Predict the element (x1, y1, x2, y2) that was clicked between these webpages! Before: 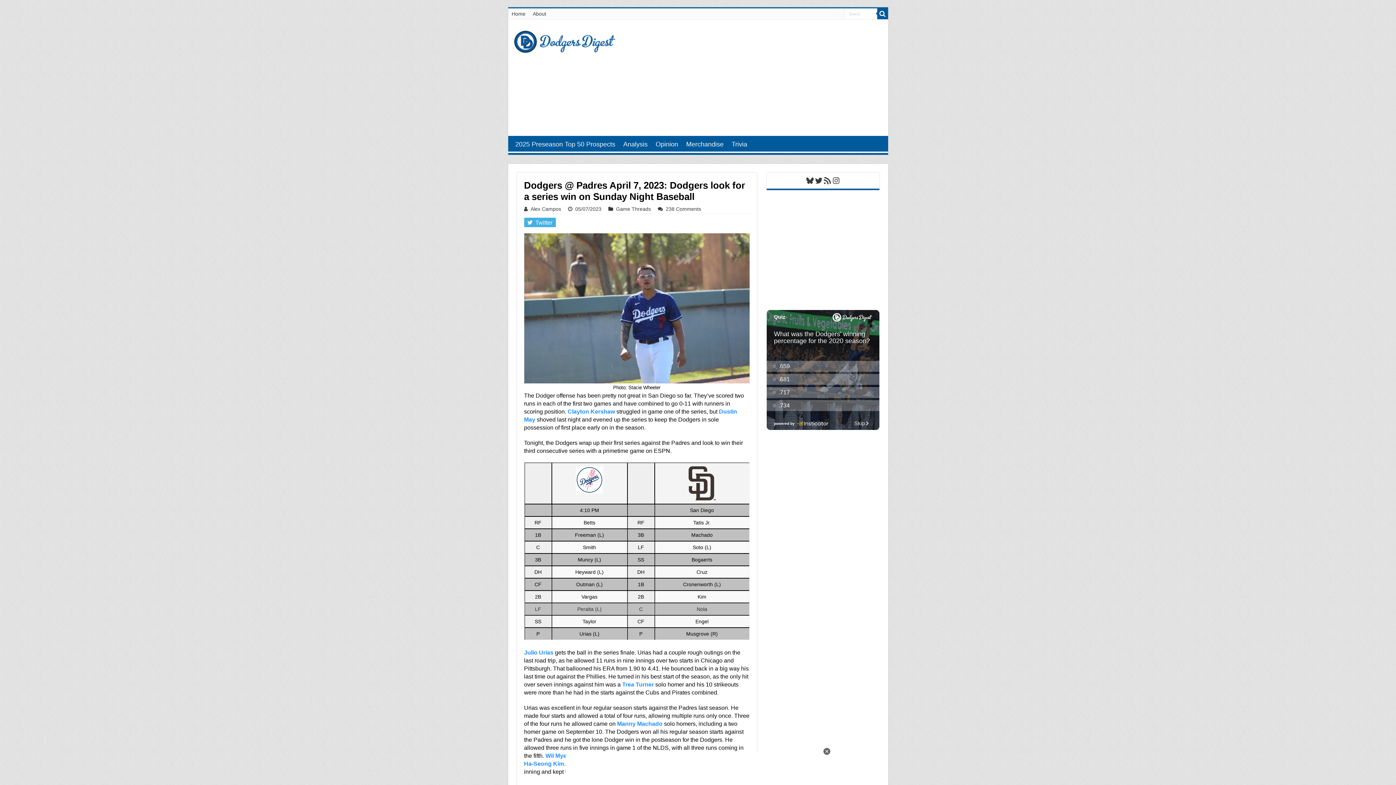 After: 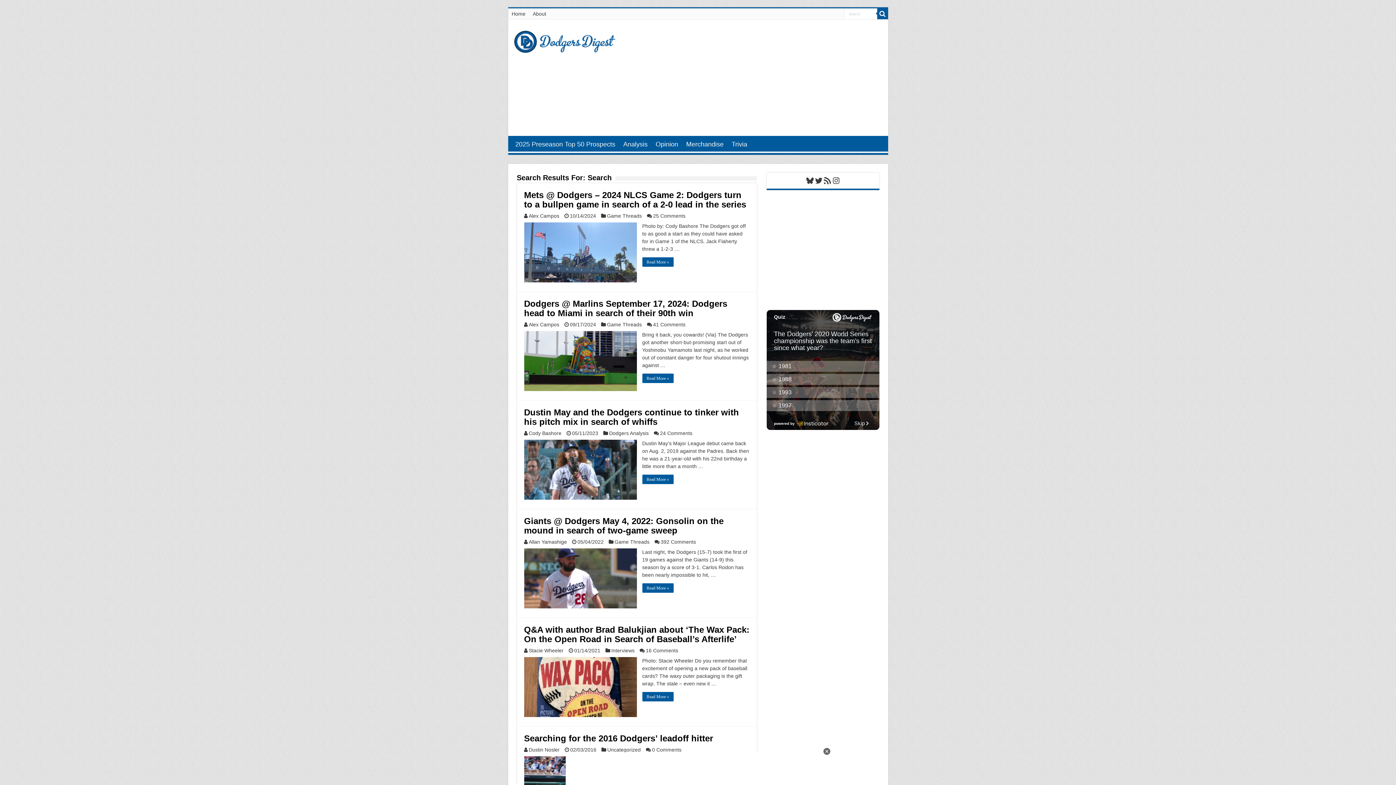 Action: bbox: (877, 8, 888, 19)